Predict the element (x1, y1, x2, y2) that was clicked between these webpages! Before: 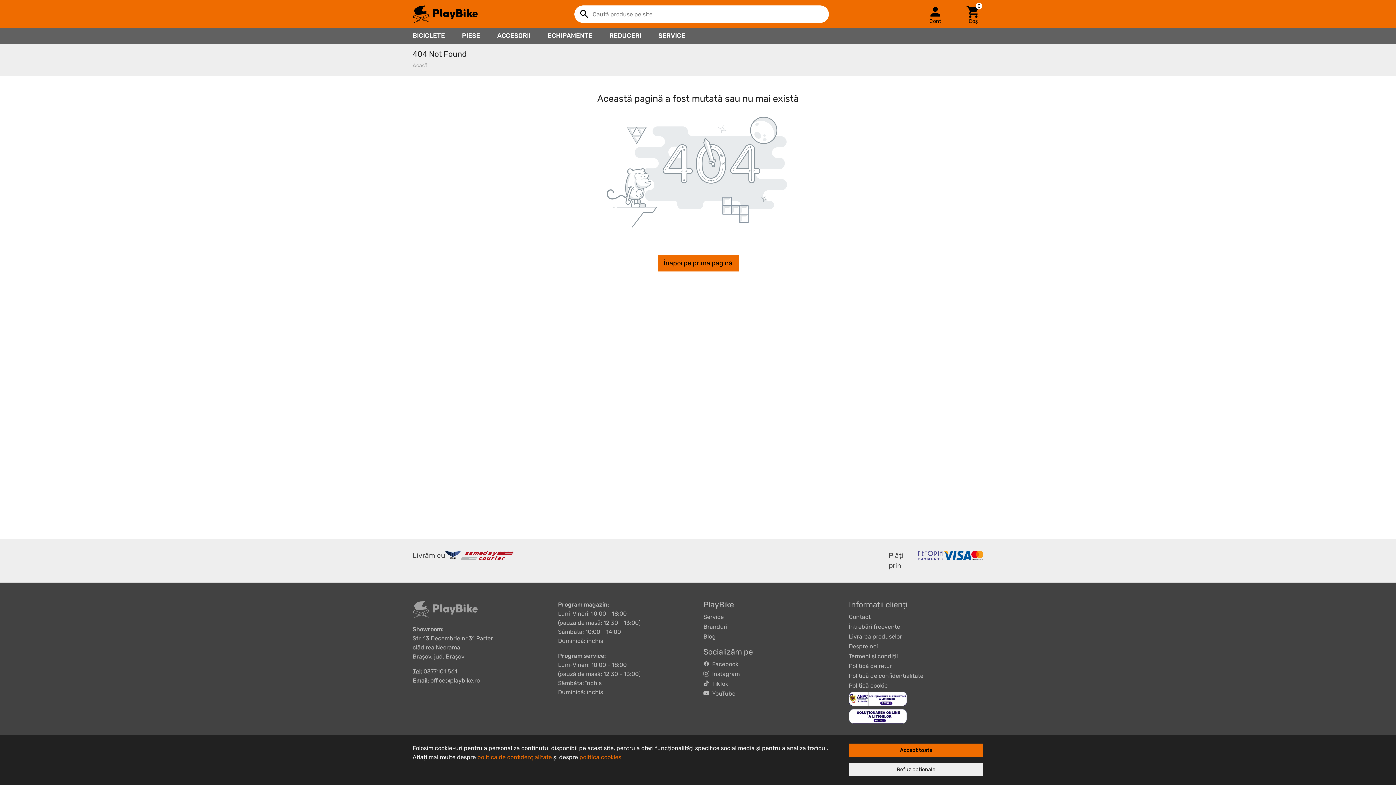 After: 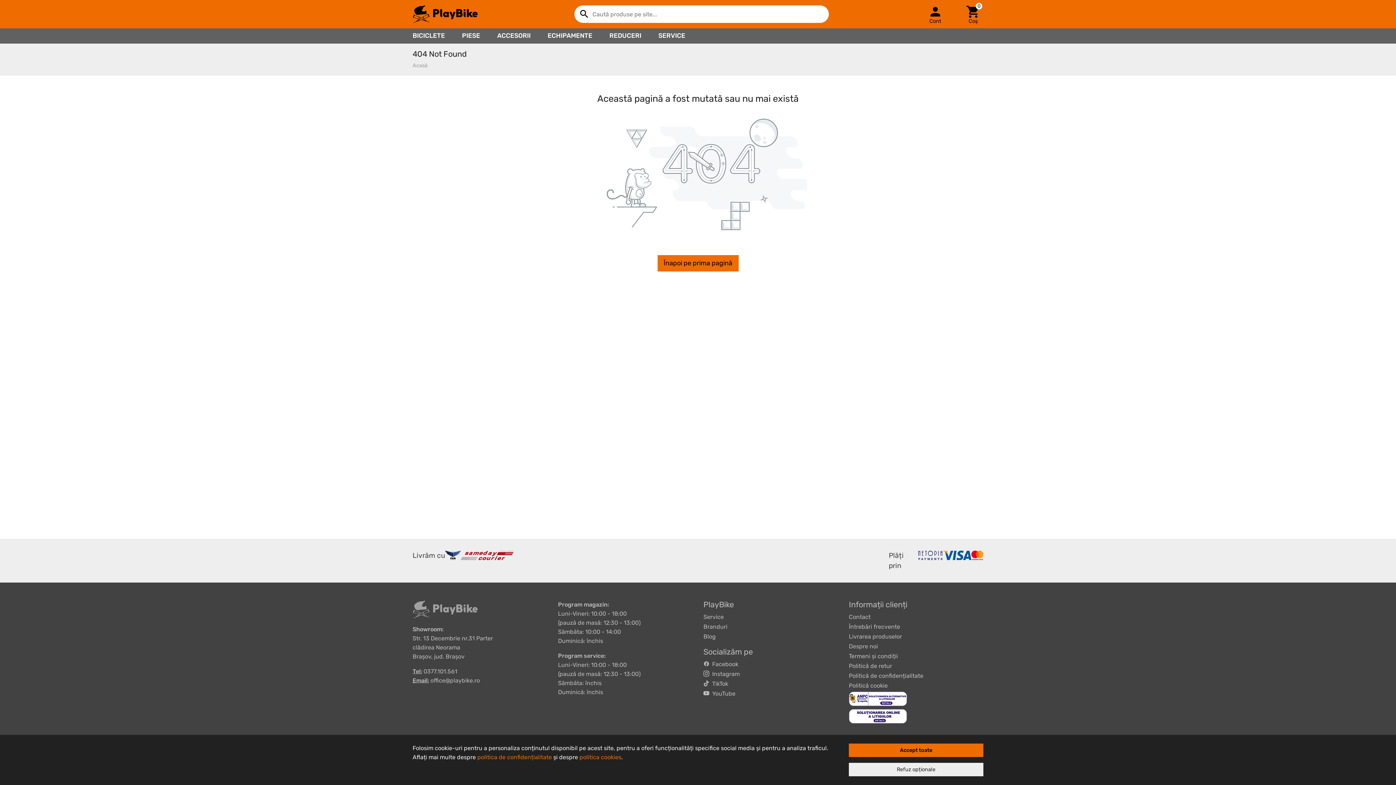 Action: label:   Instagram bbox: (703, 670, 740, 677)